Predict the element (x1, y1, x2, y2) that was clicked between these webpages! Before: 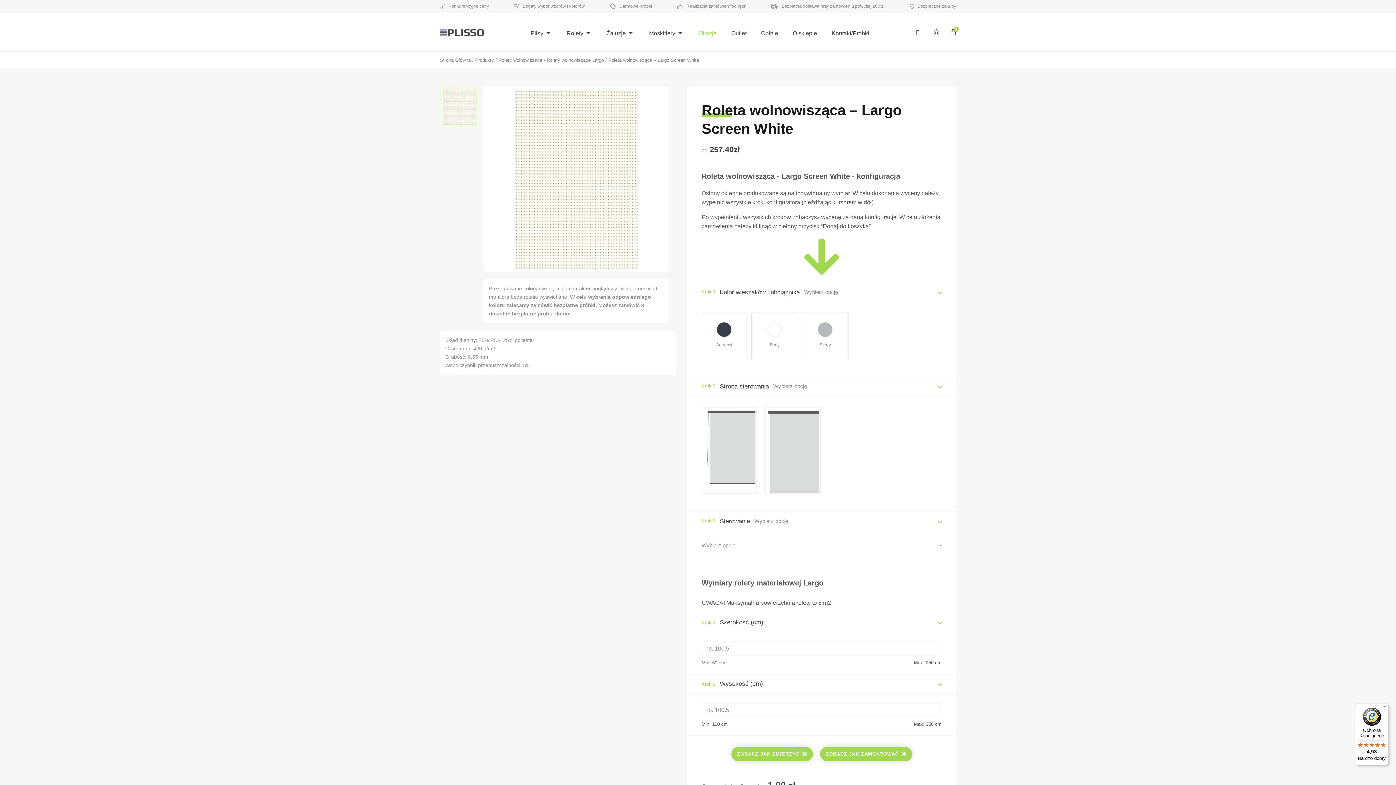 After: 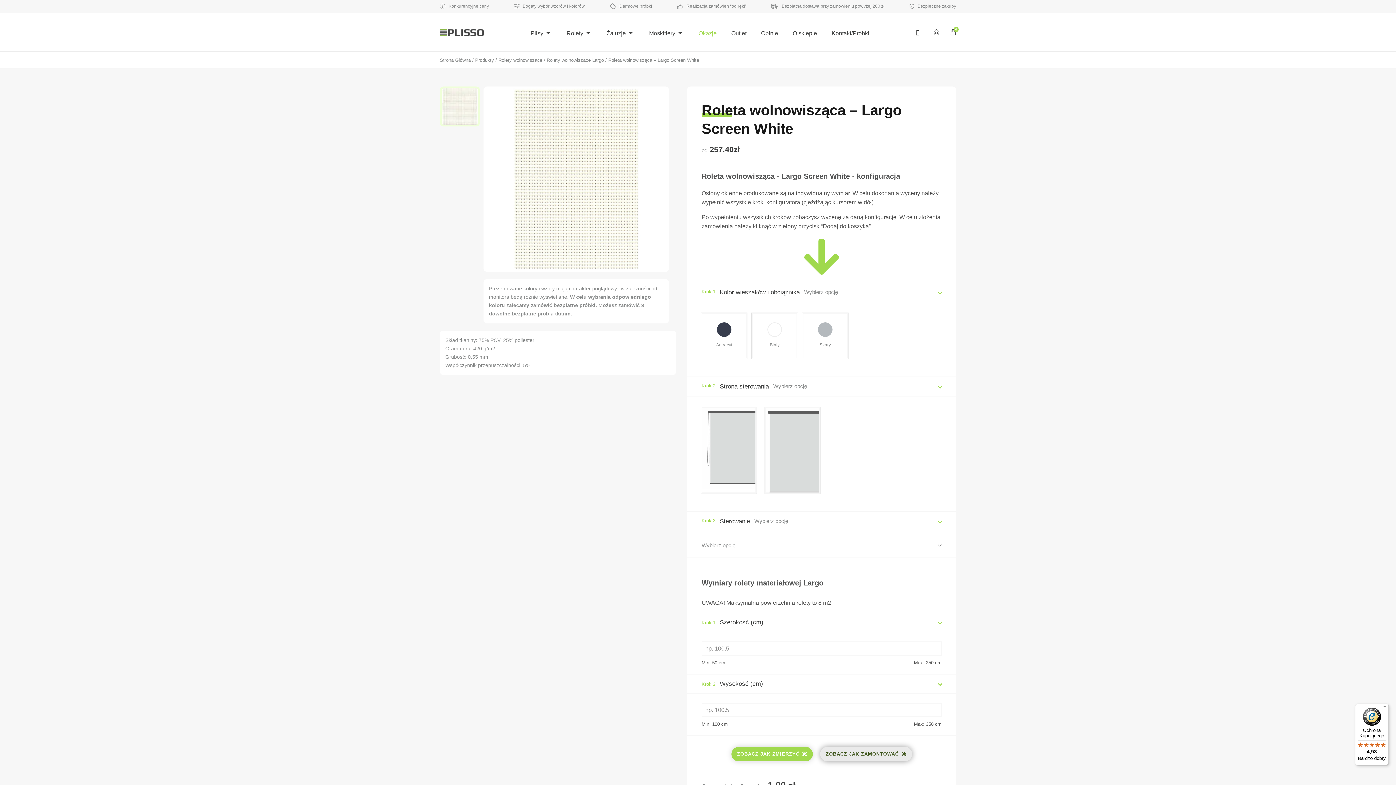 Action: label: ZOBACZ JAK ZAMONTOWAĆ bbox: (820, 747, 912, 761)